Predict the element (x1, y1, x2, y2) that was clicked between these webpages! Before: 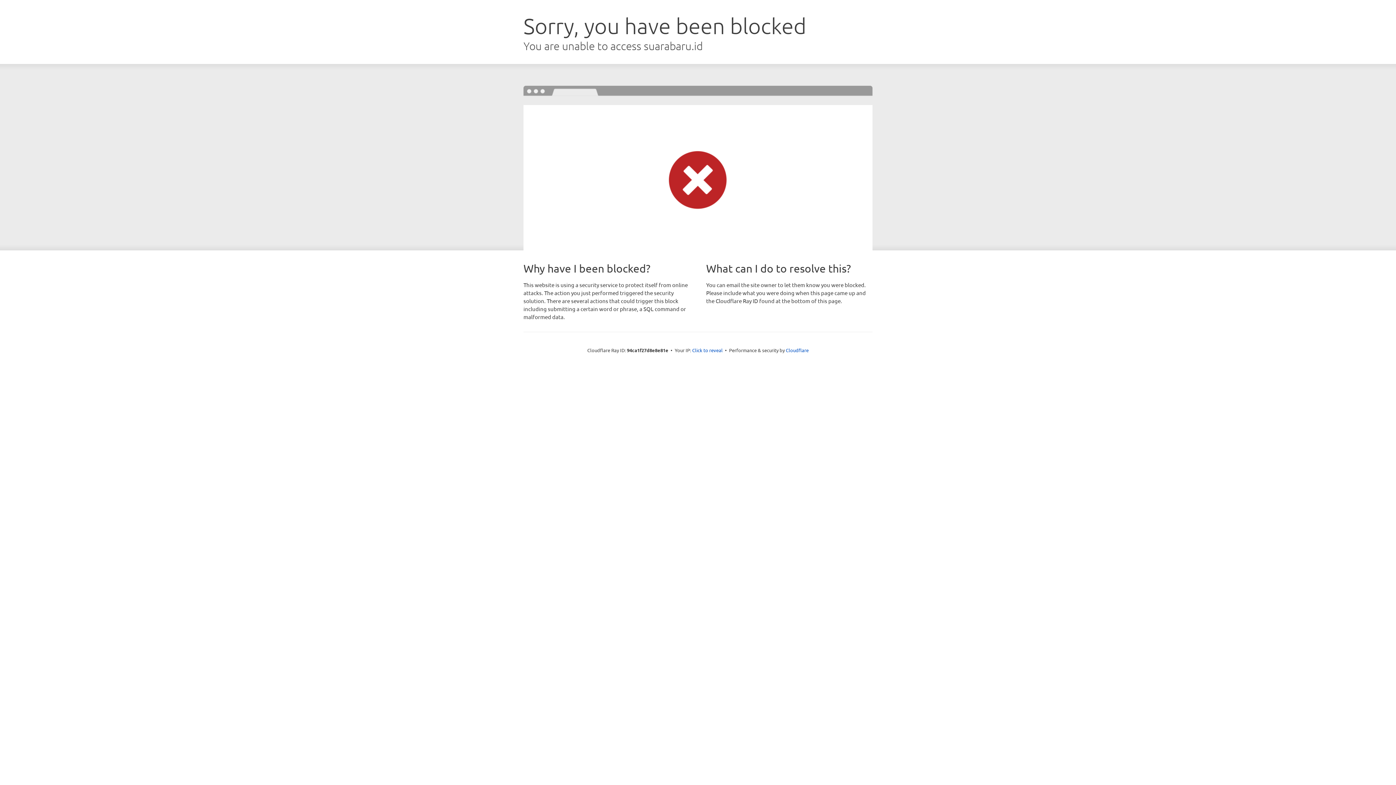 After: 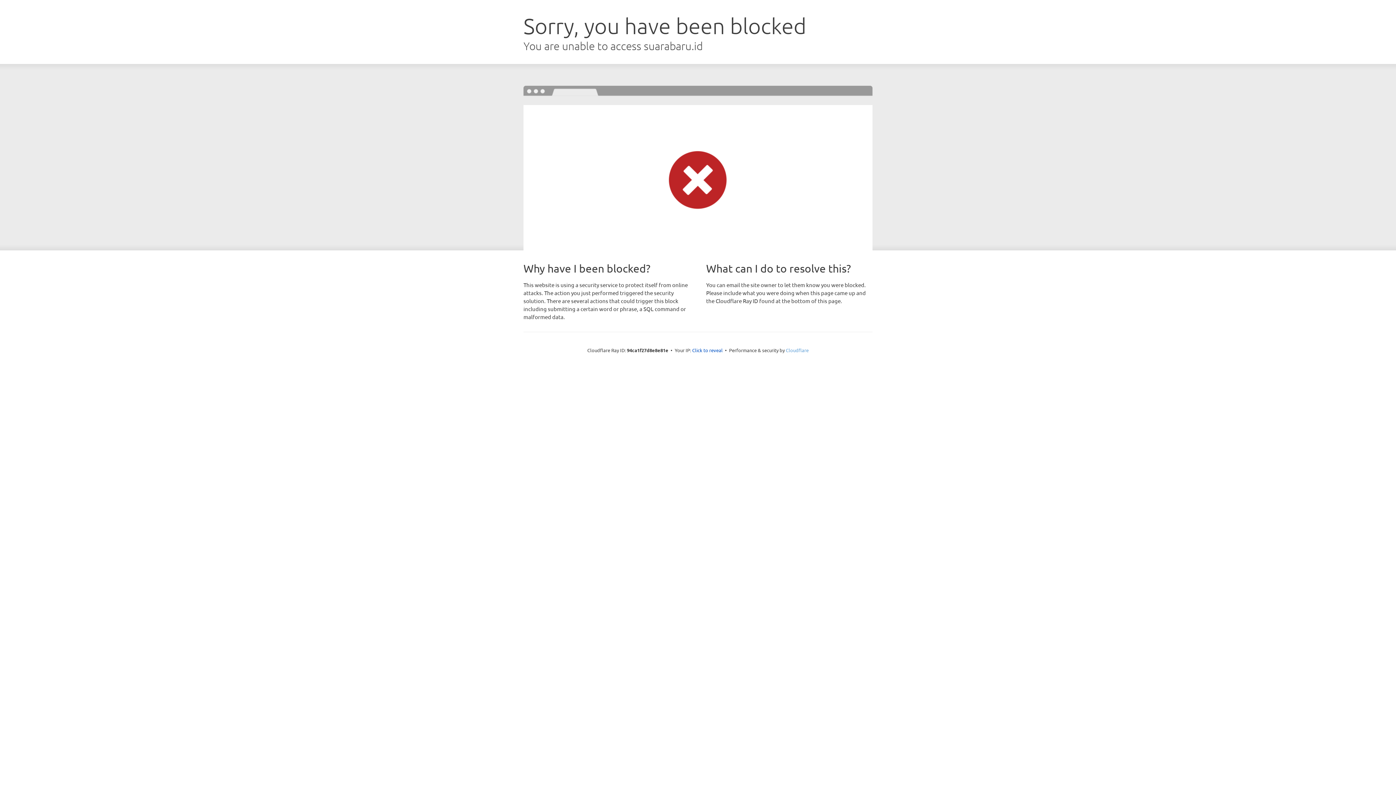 Action: label: Cloudflare bbox: (786, 347, 808, 353)